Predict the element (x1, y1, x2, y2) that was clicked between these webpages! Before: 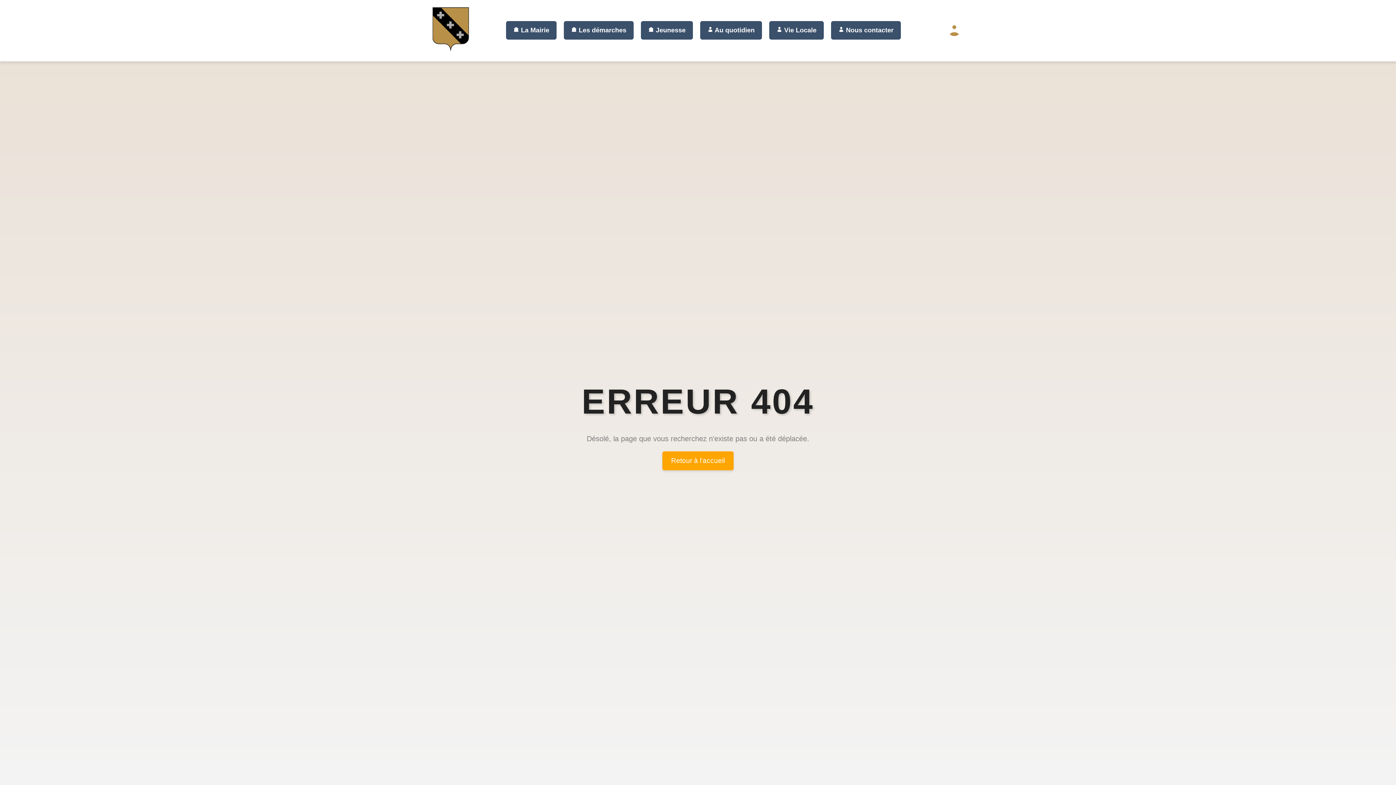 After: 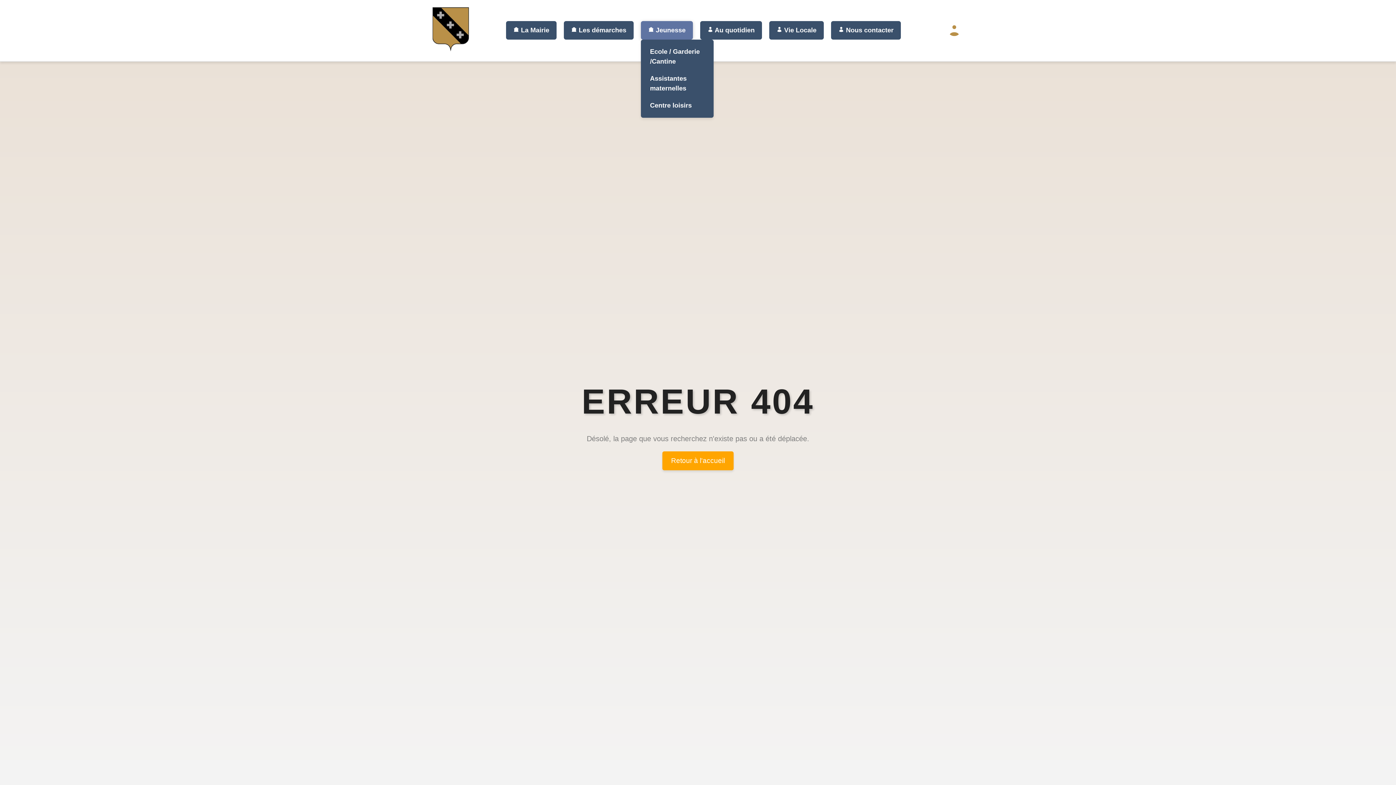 Action: bbox: (641, 21, 693, 39) label:  Jeunesse